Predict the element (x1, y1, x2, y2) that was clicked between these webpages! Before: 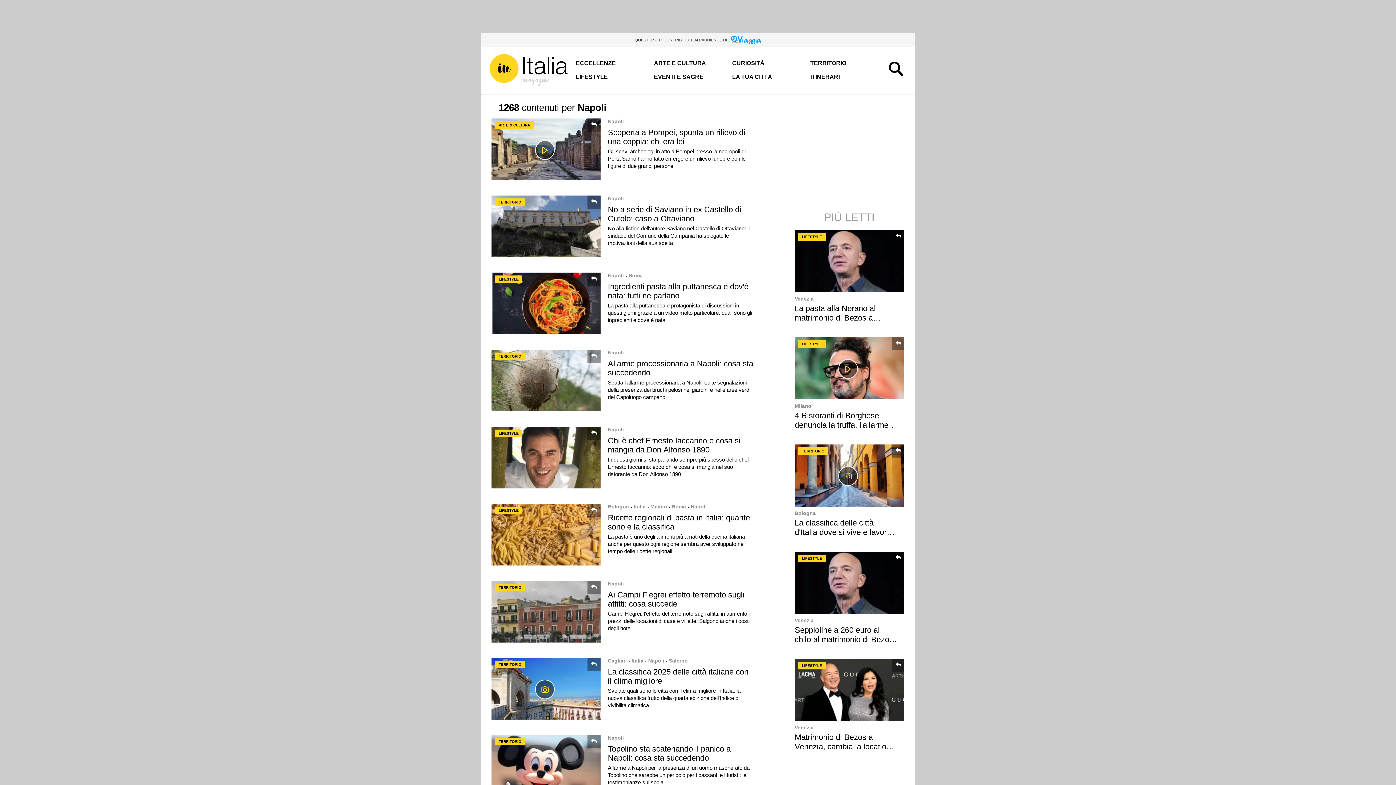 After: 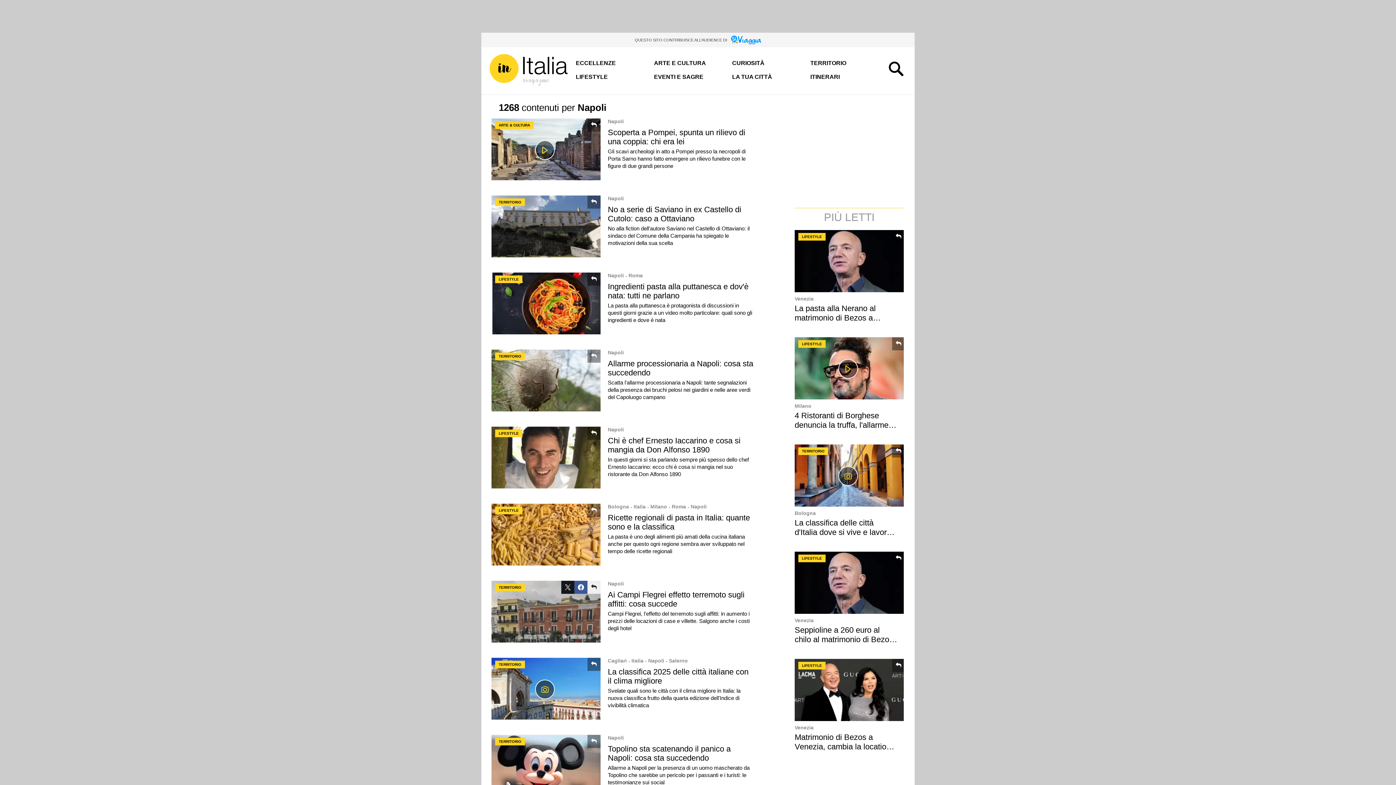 Action: bbox: (587, 581, 600, 601)